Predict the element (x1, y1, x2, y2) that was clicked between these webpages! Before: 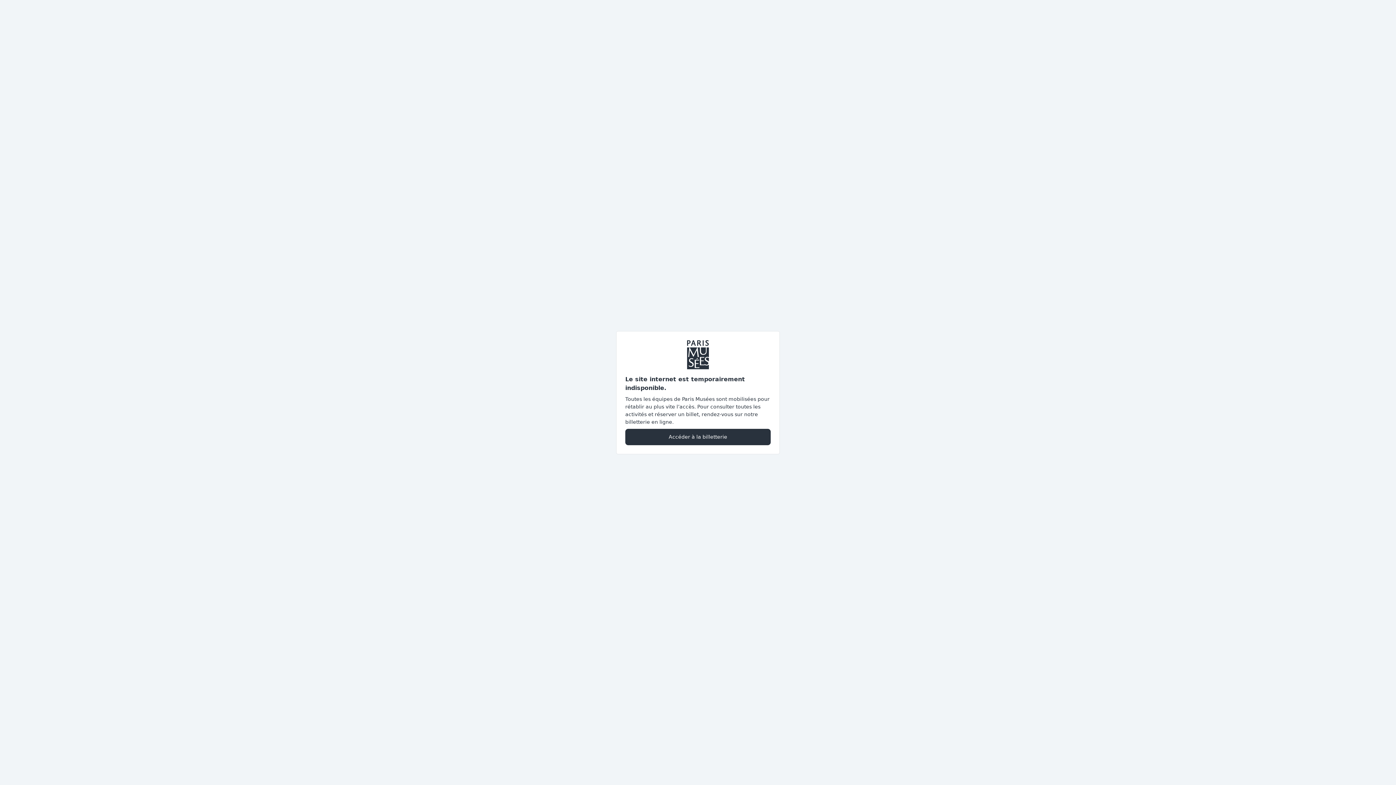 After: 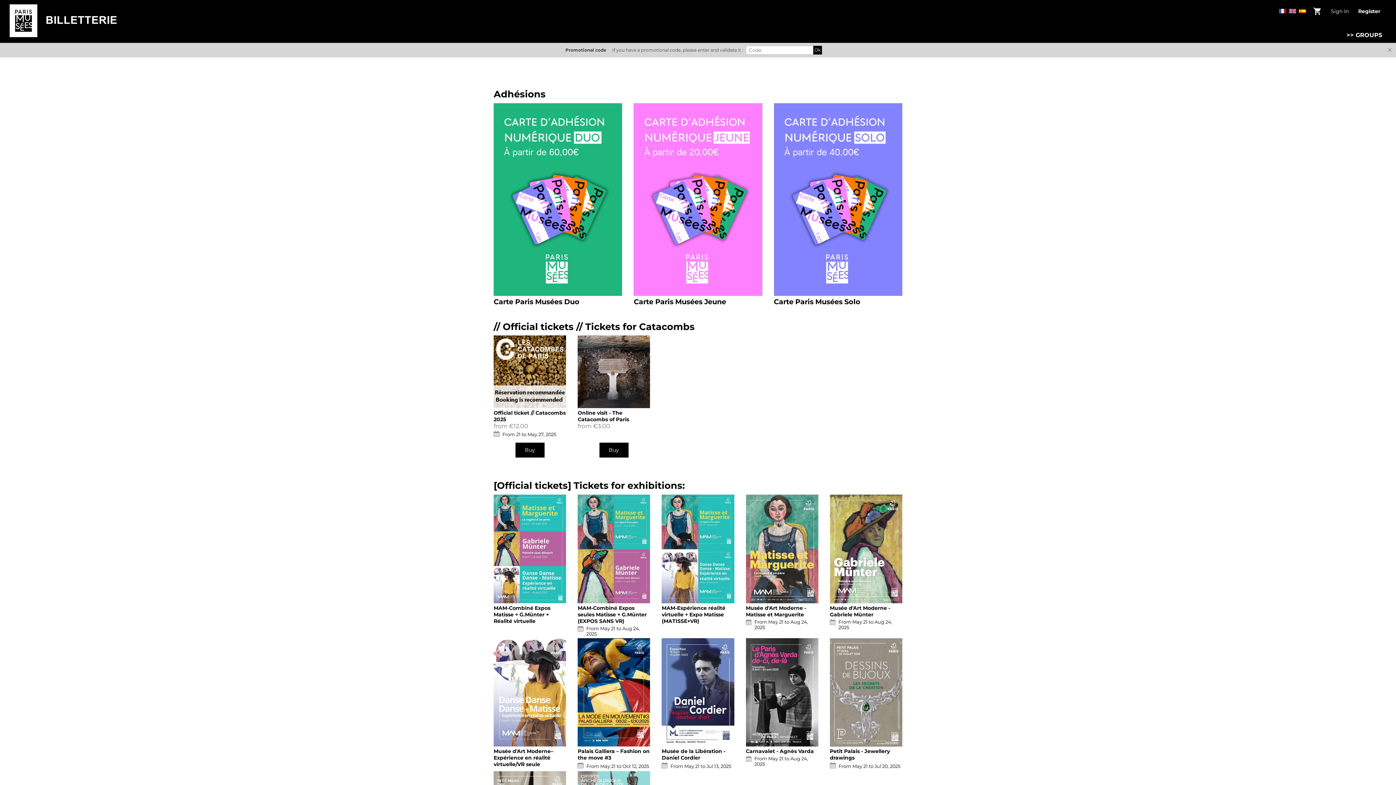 Action: bbox: (625, 428, 770, 445) label: Accéder à la billetterie